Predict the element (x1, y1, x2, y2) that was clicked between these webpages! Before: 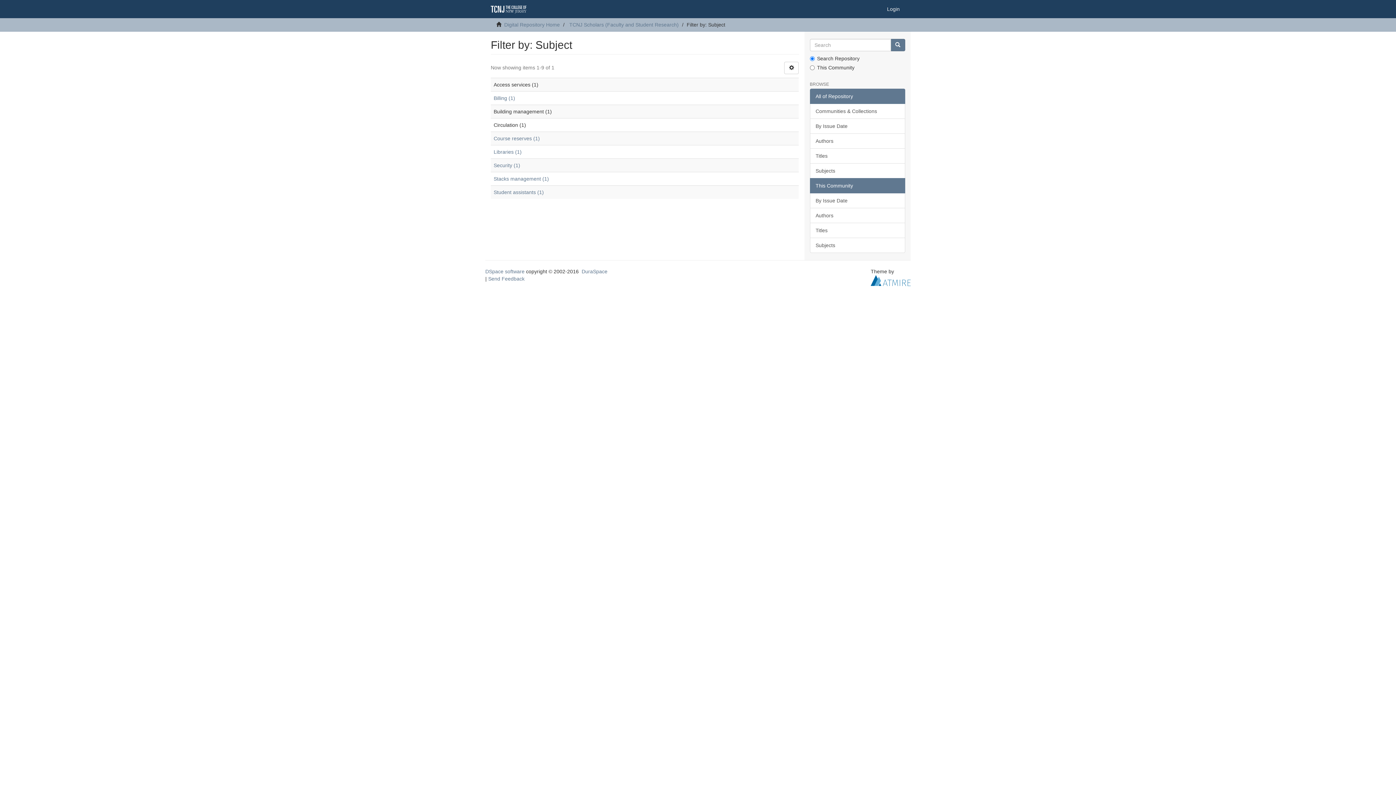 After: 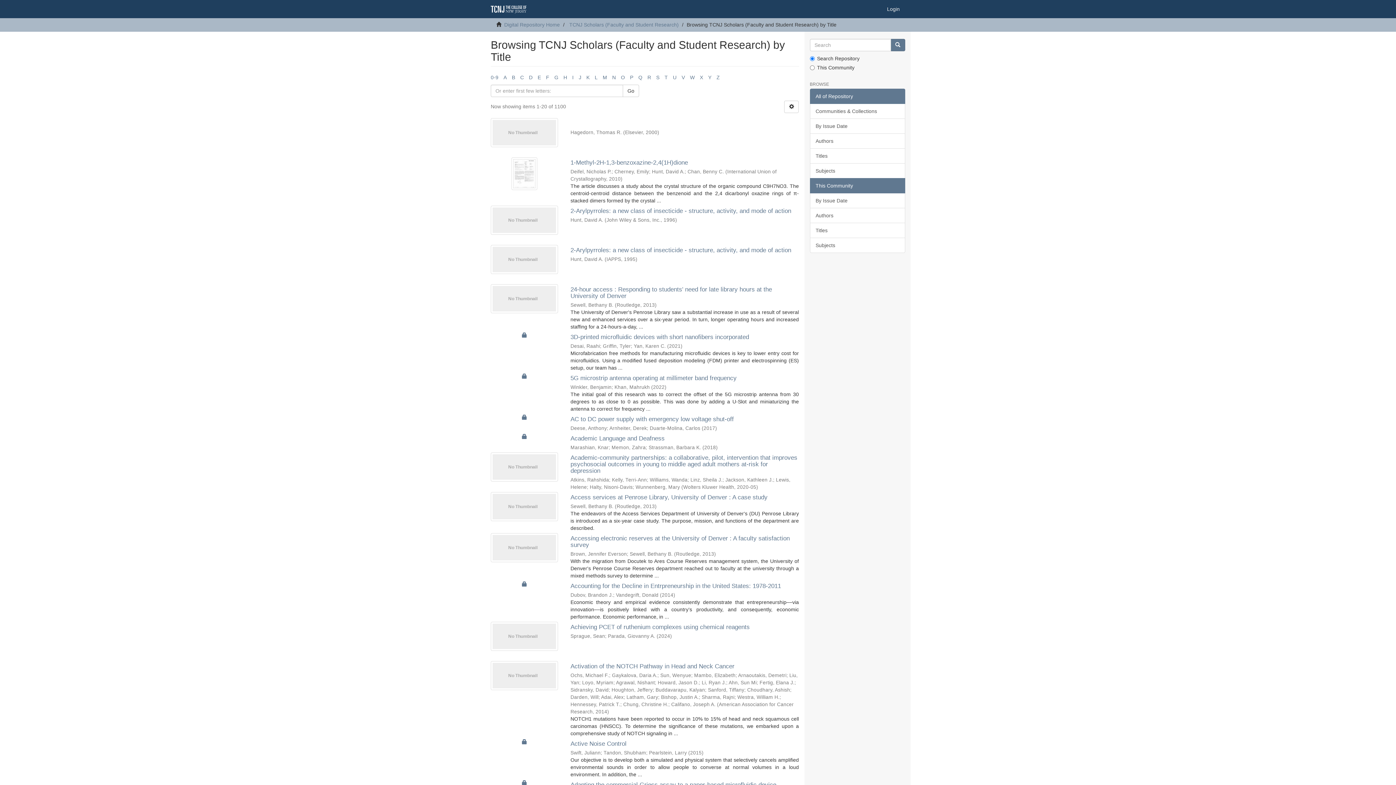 Action: bbox: (810, 222, 905, 238) label: Titles